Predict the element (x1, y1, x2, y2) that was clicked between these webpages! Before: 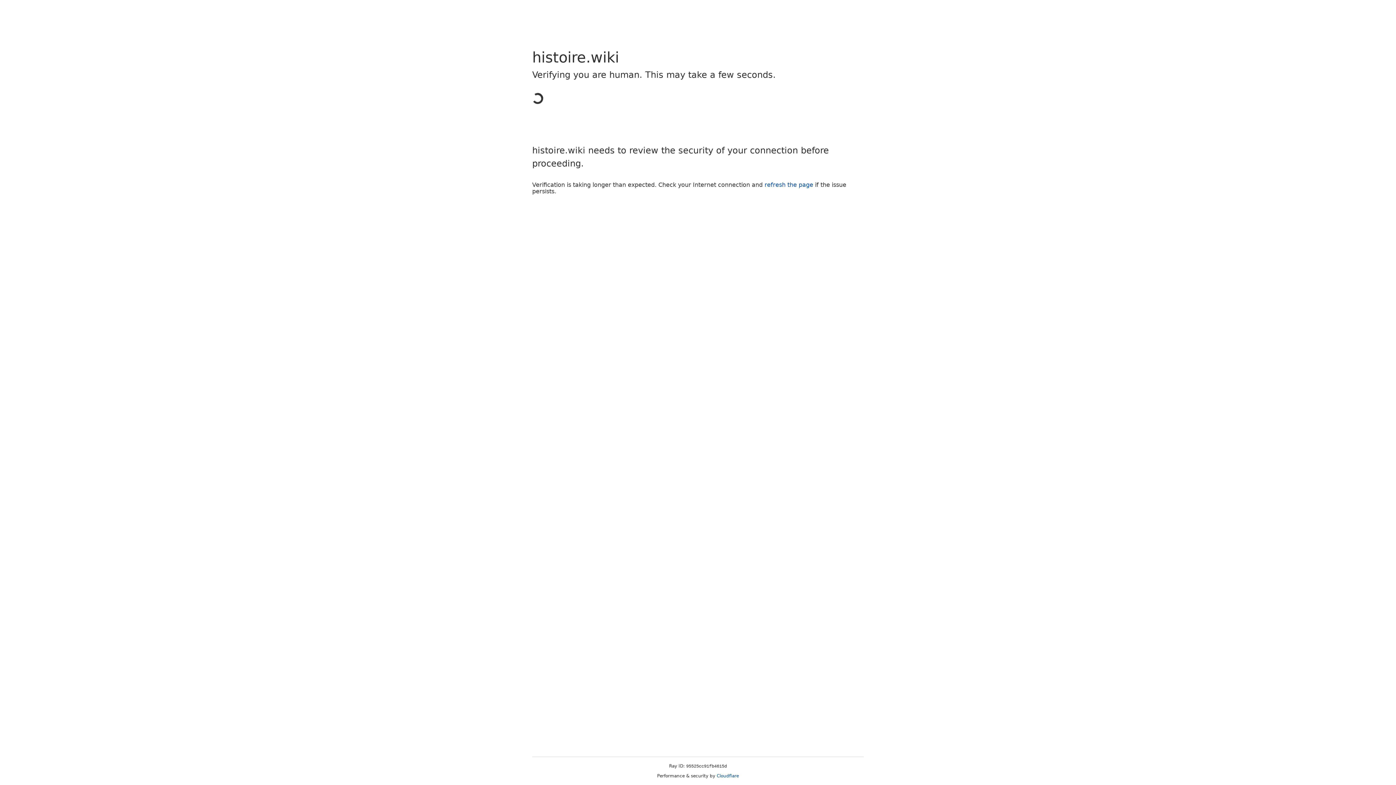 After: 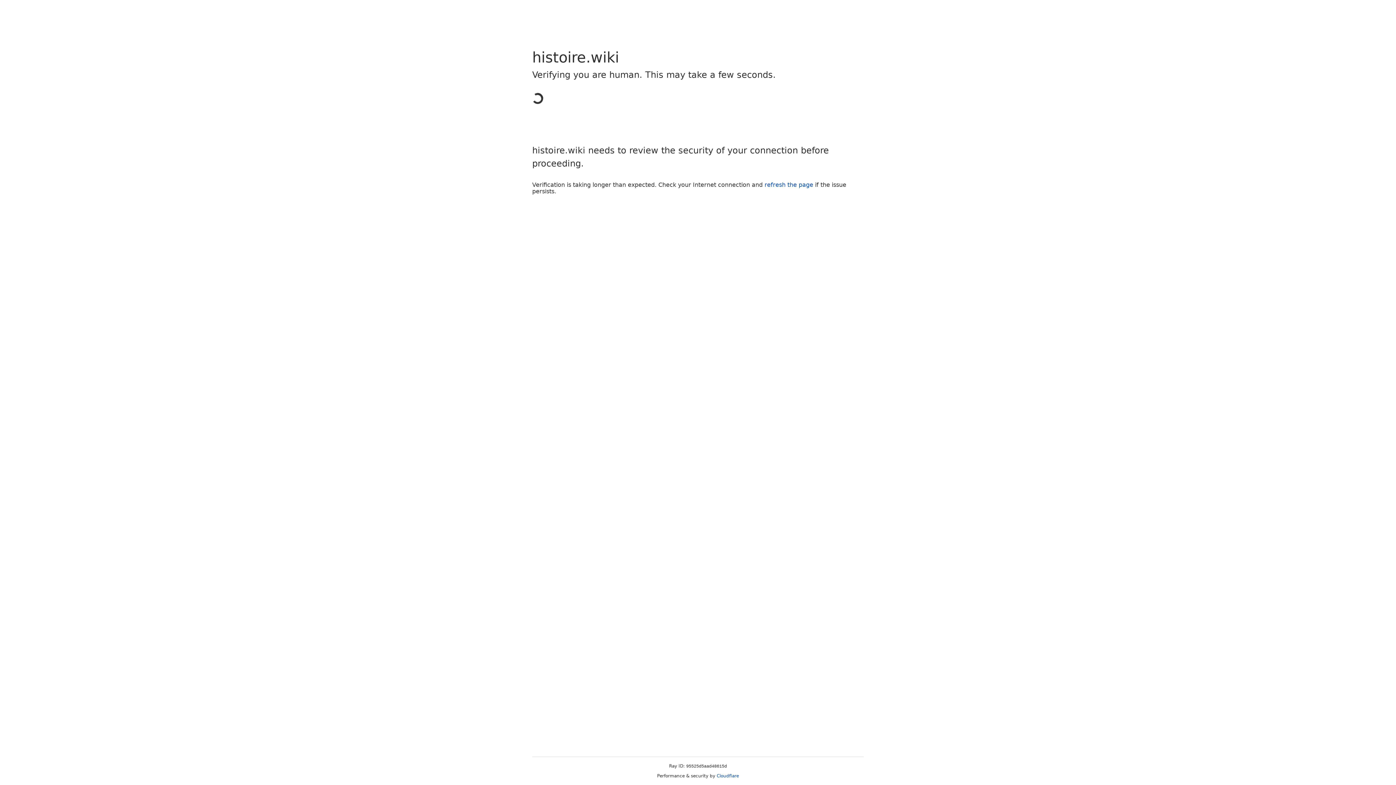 Action: bbox: (716, 773, 739, 778) label: Cloudflare